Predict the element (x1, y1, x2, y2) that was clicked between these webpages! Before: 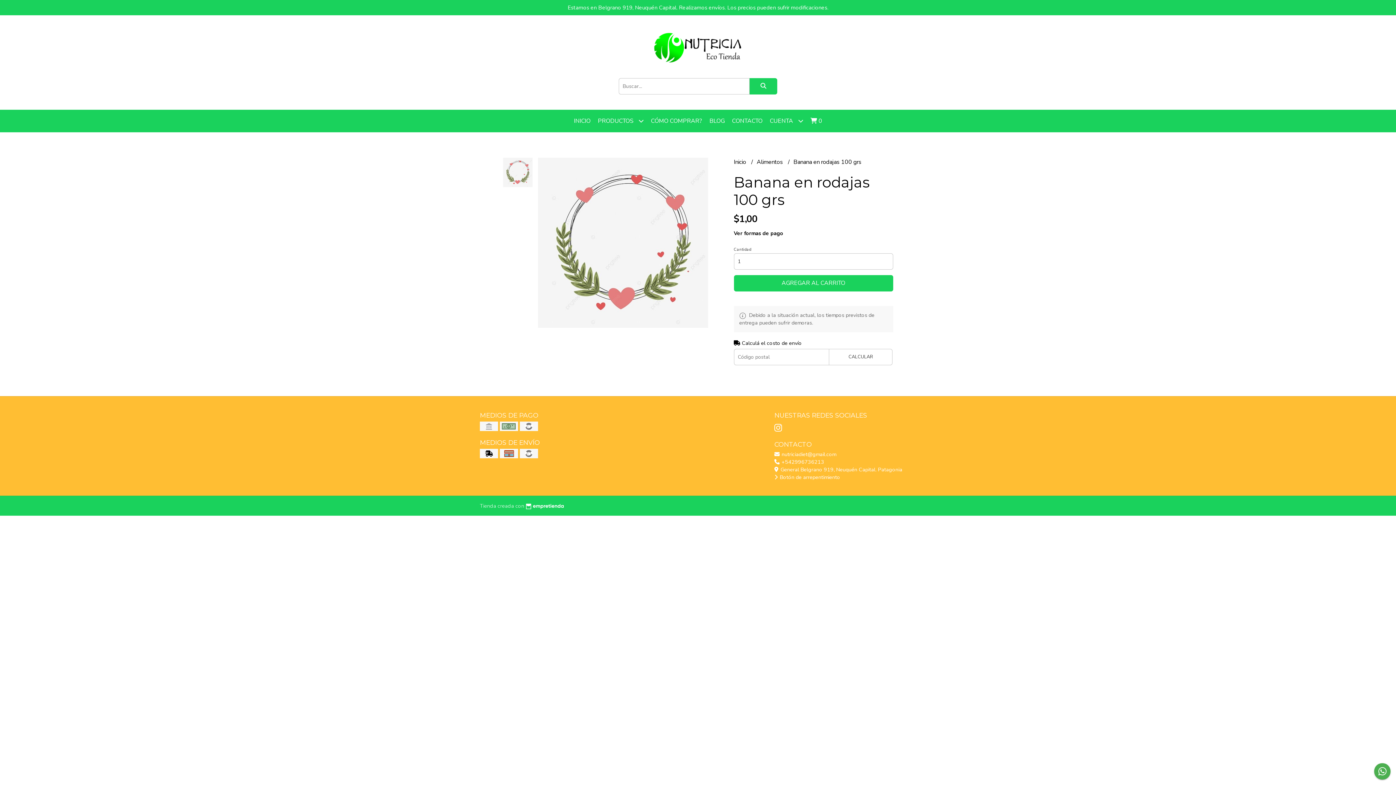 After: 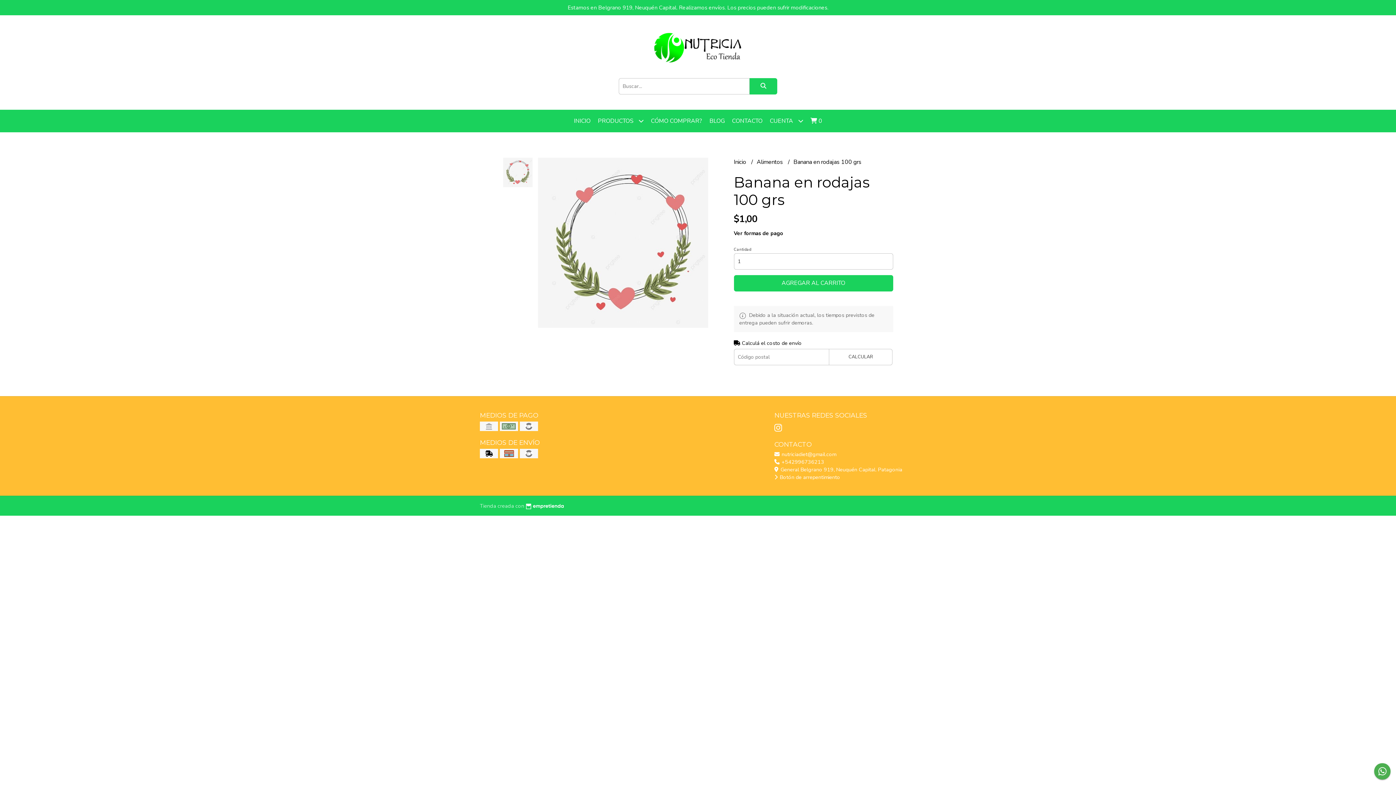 Action: bbox: (524, 501, 564, 510)